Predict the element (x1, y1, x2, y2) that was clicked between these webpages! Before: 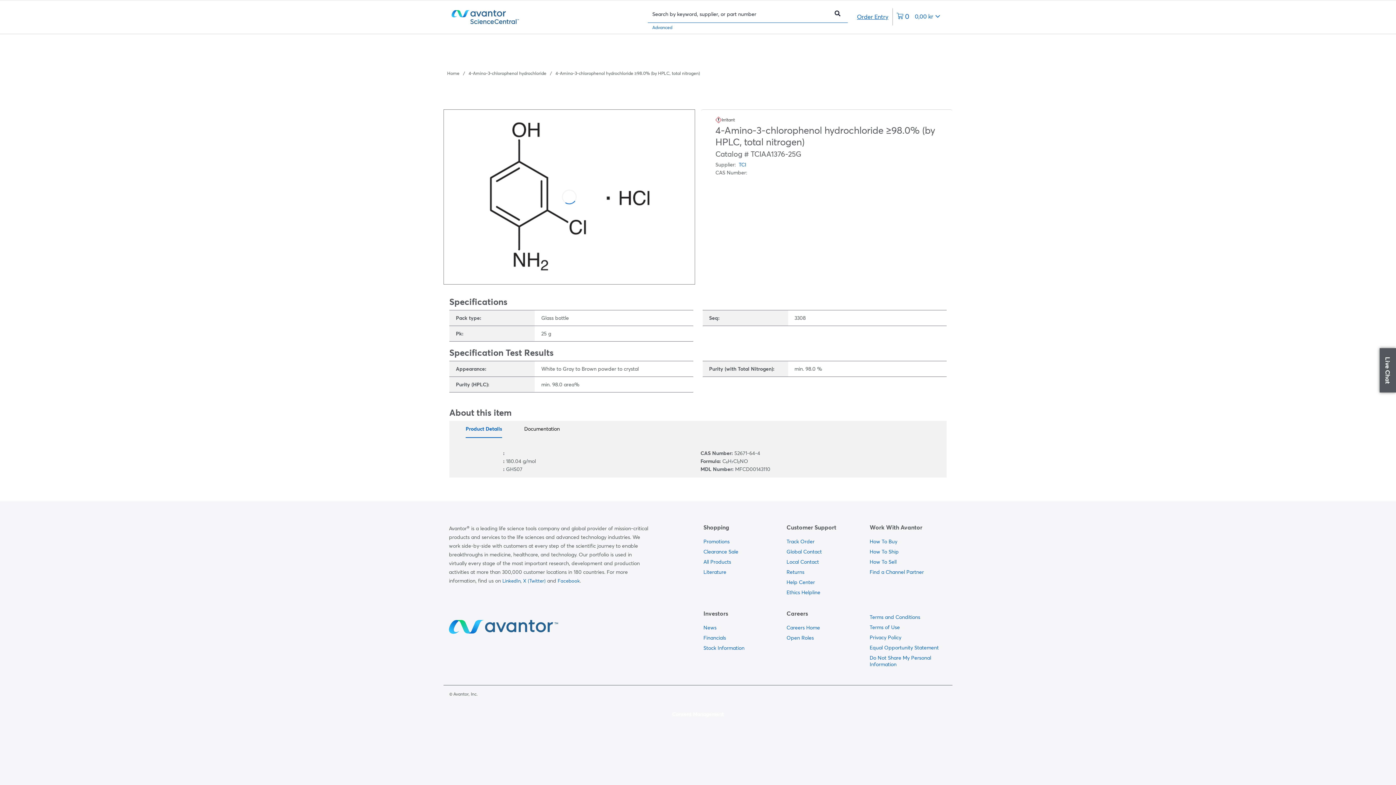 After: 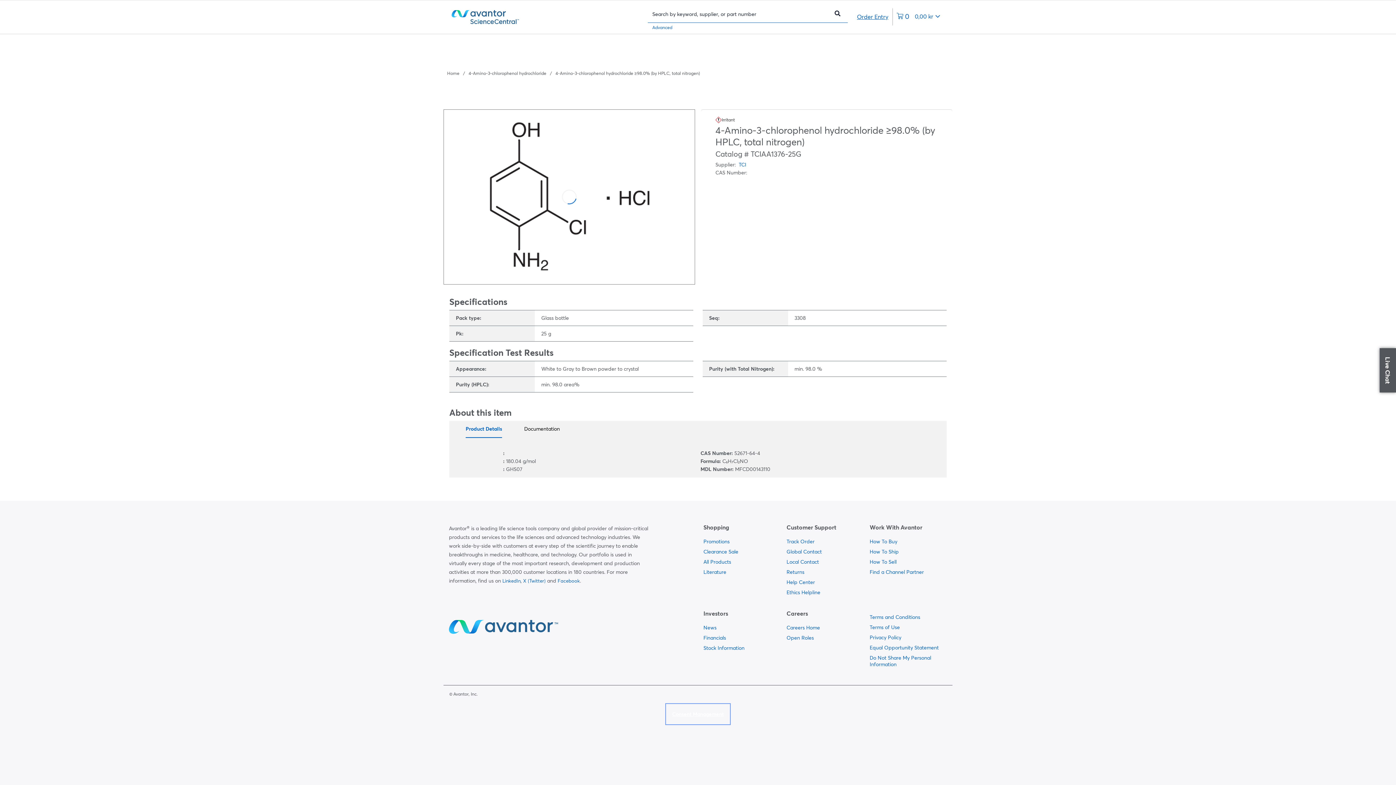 Action: label: Consent Management bbox: (667, 705, 728, 723)